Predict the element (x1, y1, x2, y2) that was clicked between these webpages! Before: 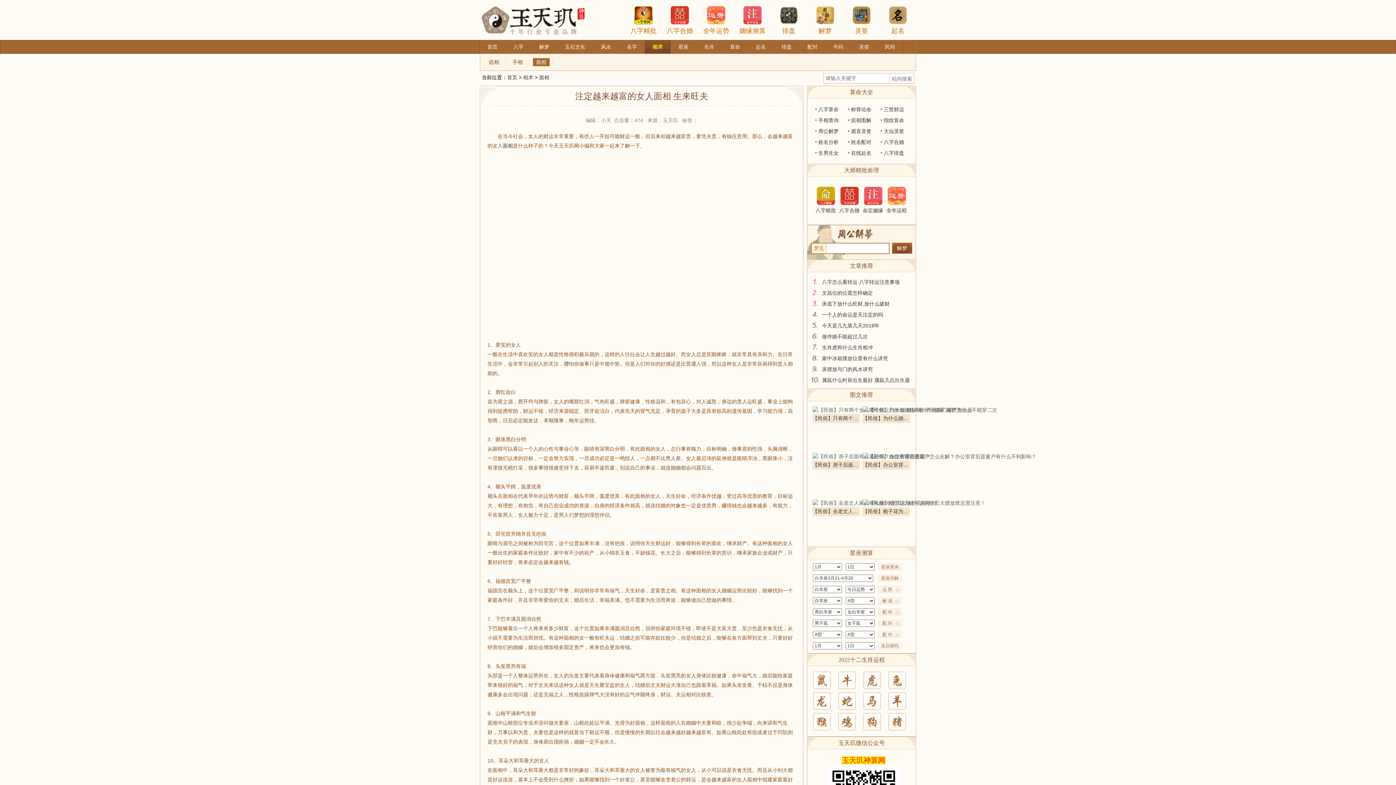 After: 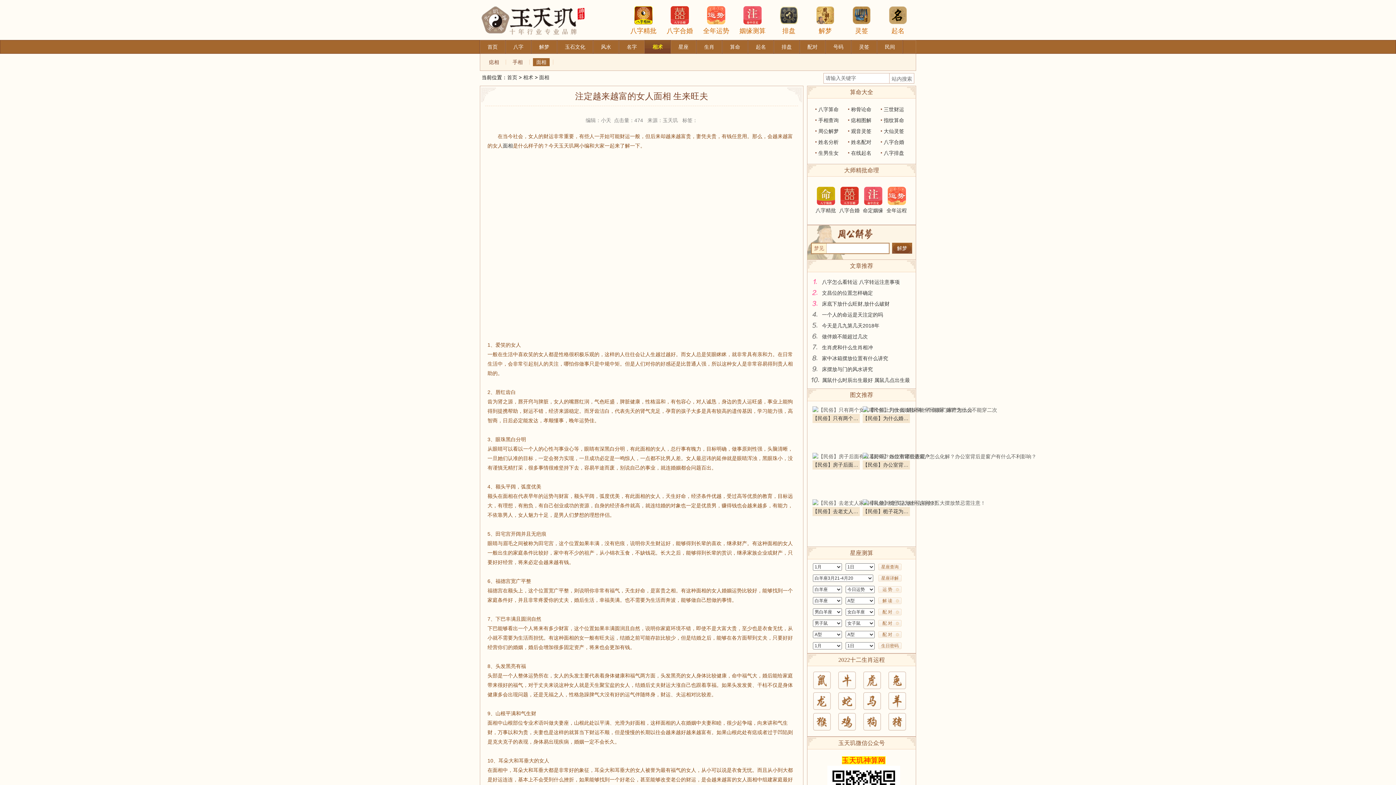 Action: label: 运 势 bbox: (878, 586, 901, 593)